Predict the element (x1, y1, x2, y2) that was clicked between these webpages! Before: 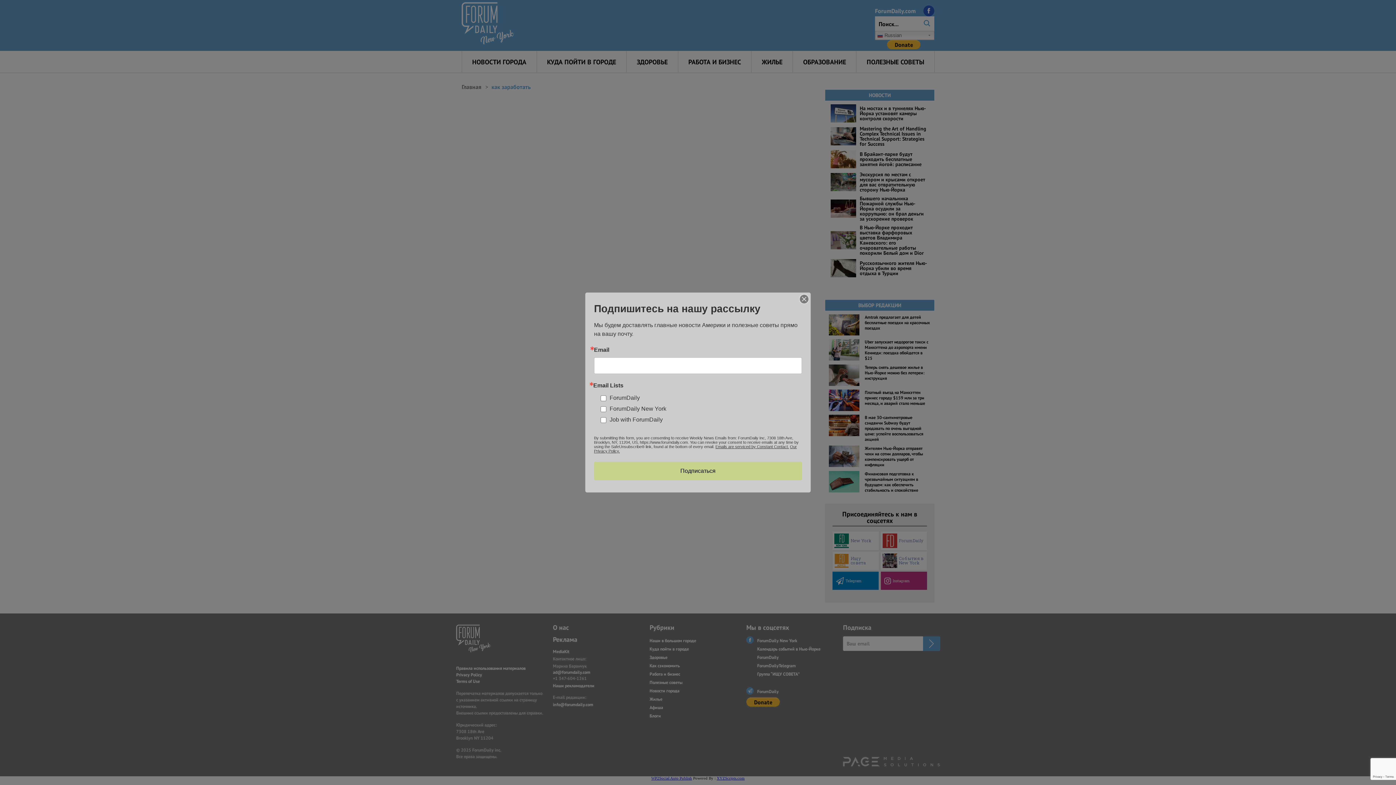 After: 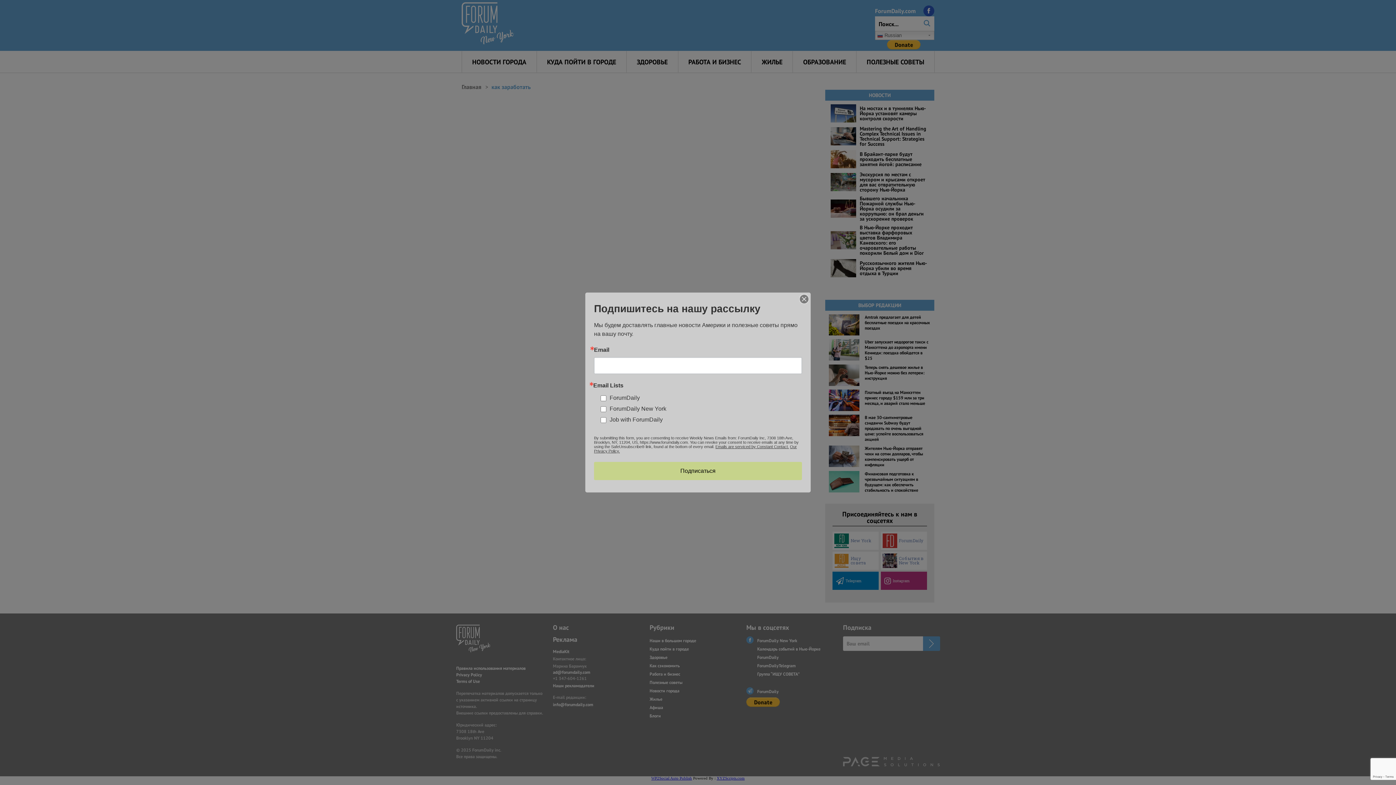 Action: label: Emails are serviced by Constant Contact. bbox: (715, 444, 789, 449)